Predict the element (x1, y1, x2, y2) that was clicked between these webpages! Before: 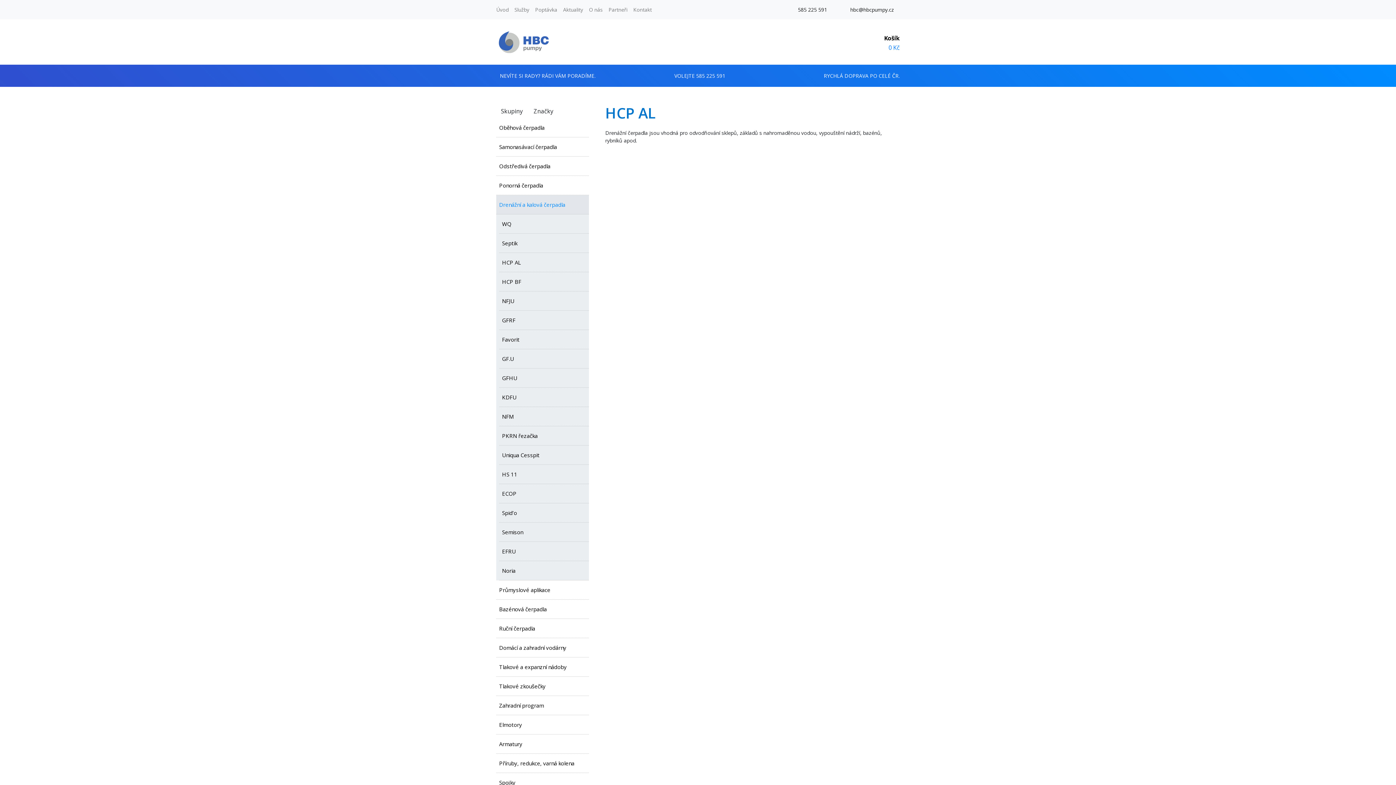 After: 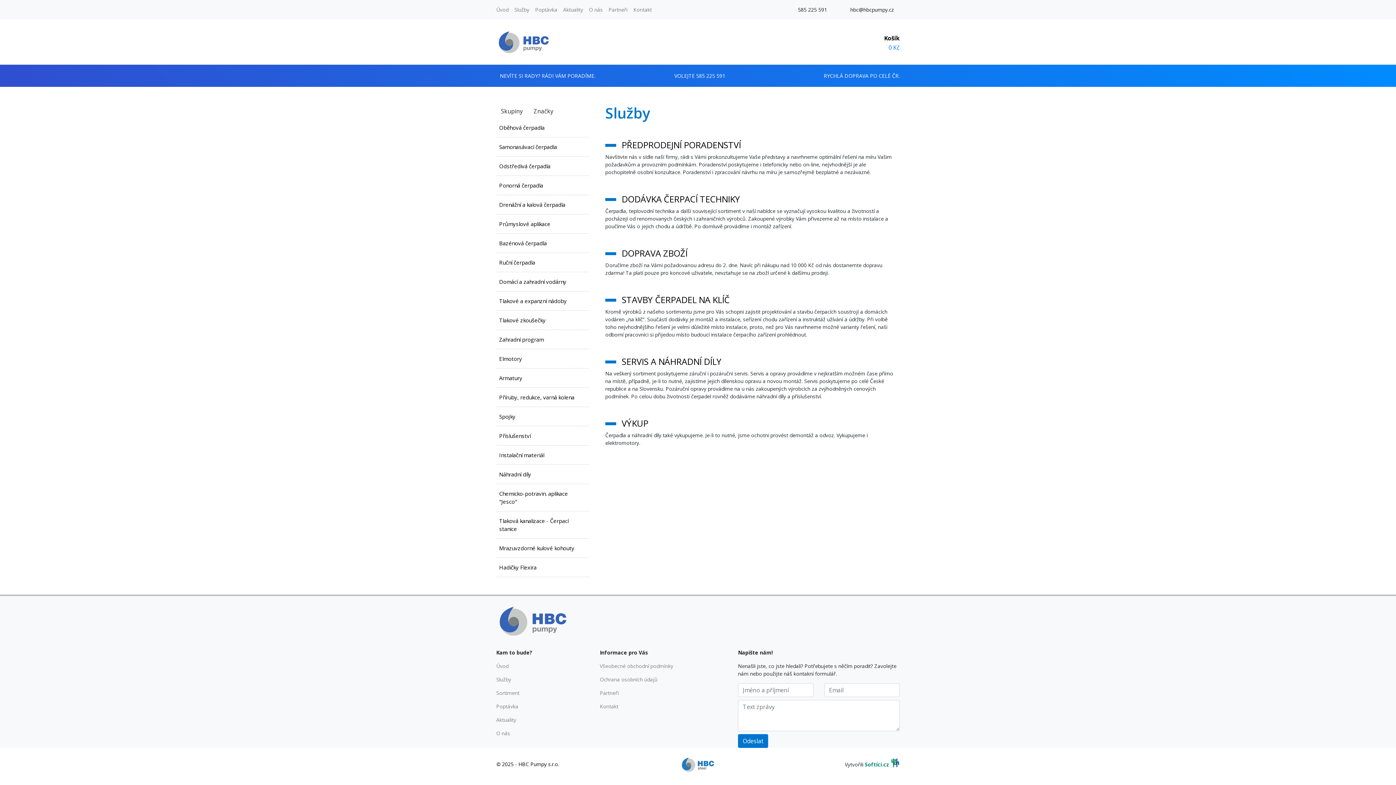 Action: label: Služby bbox: (514, 2, 535, 16)